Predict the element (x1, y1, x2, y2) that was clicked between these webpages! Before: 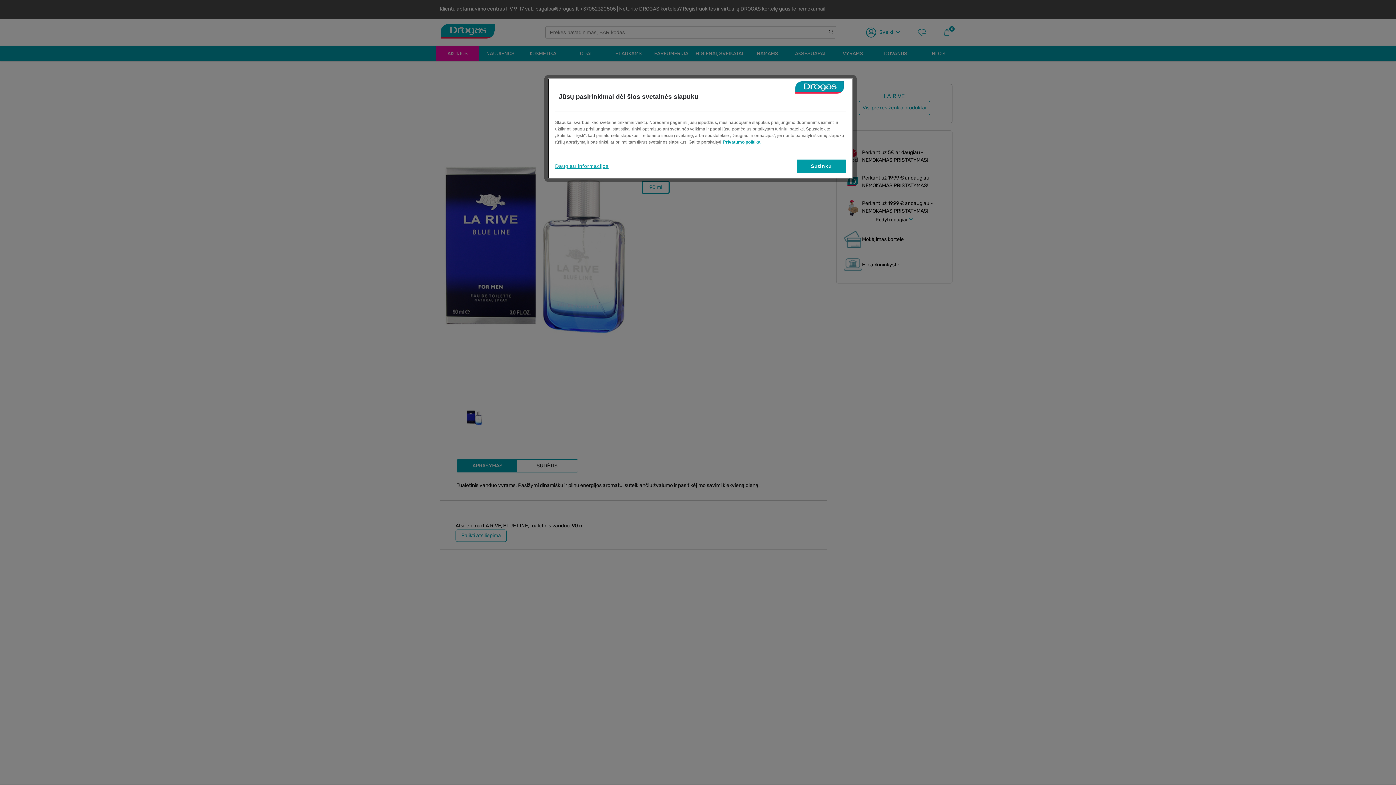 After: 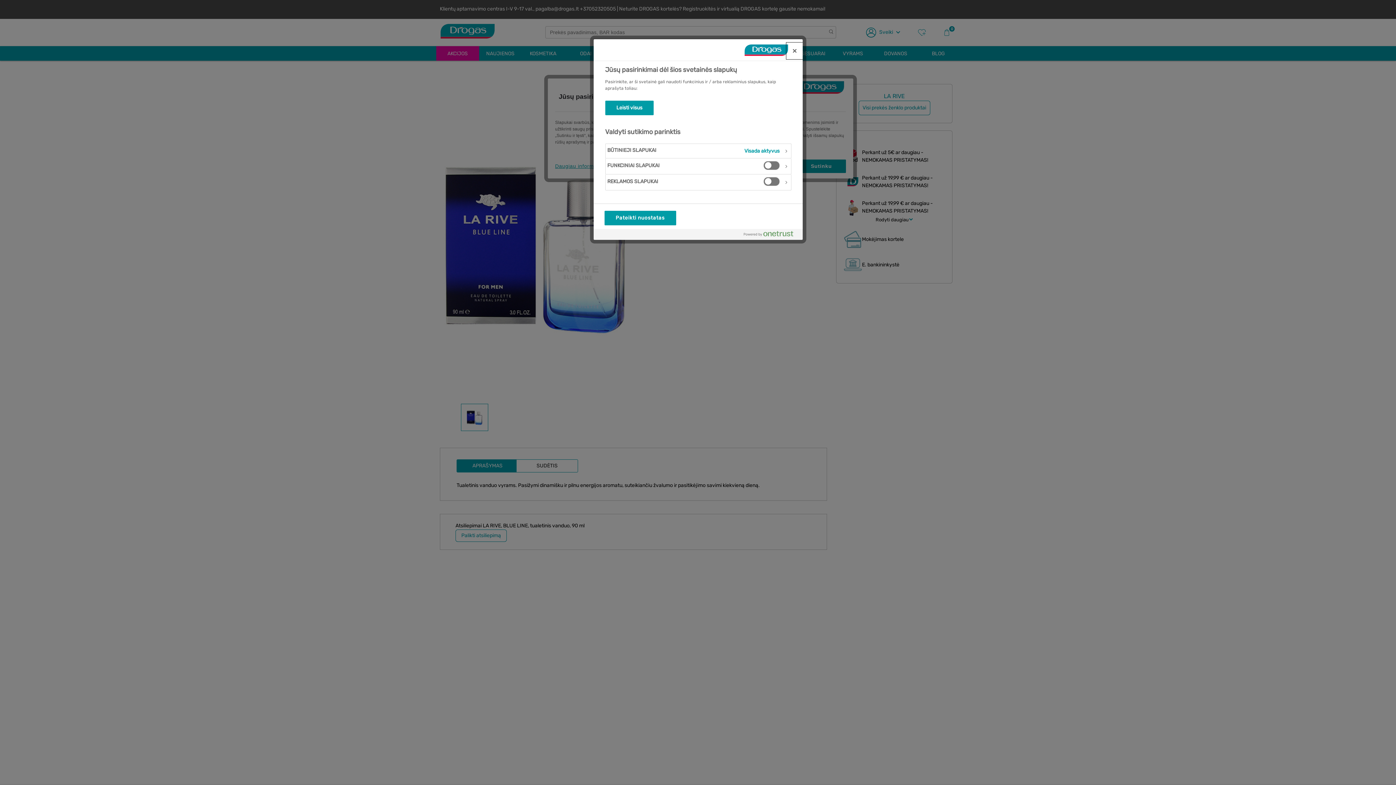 Action: bbox: (555, 159, 608, 173) label: Daugiau informacijos